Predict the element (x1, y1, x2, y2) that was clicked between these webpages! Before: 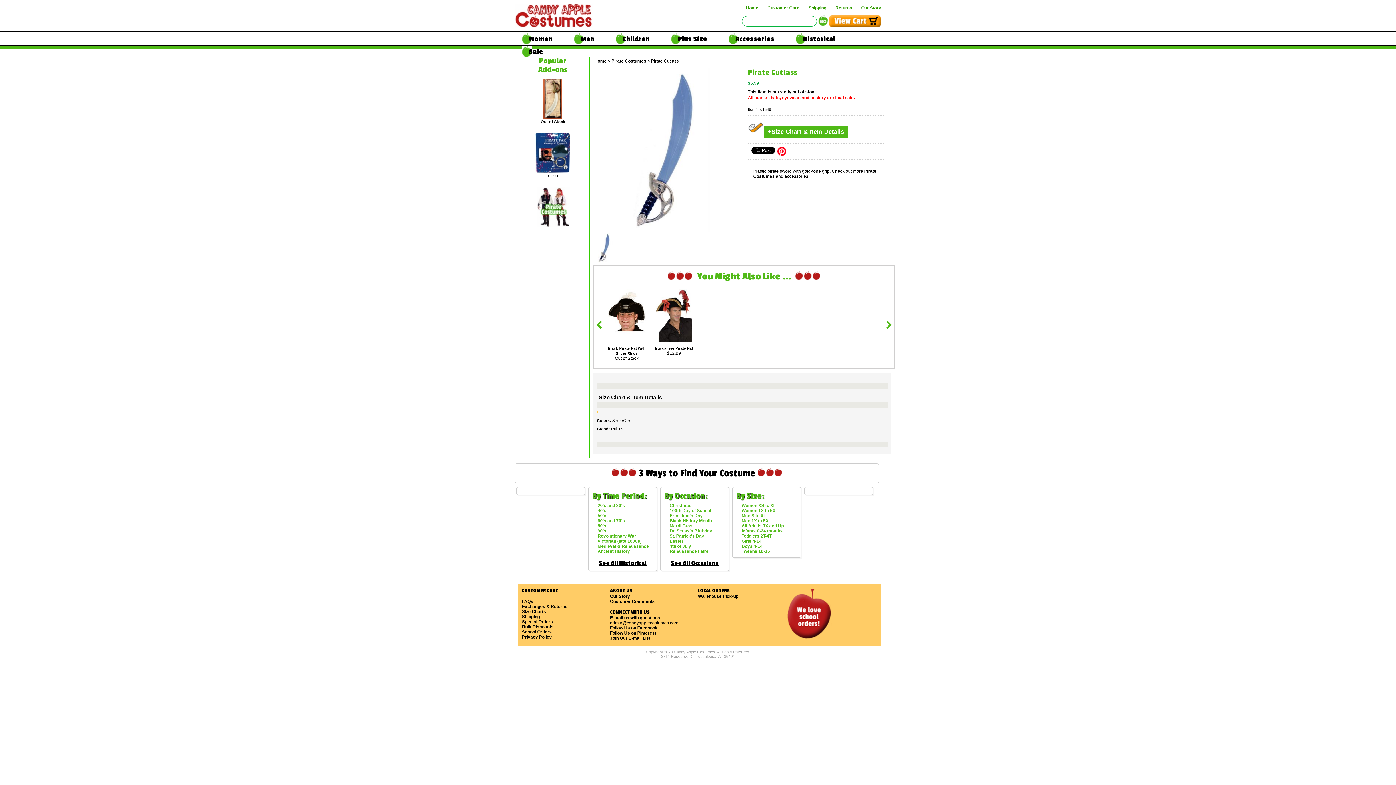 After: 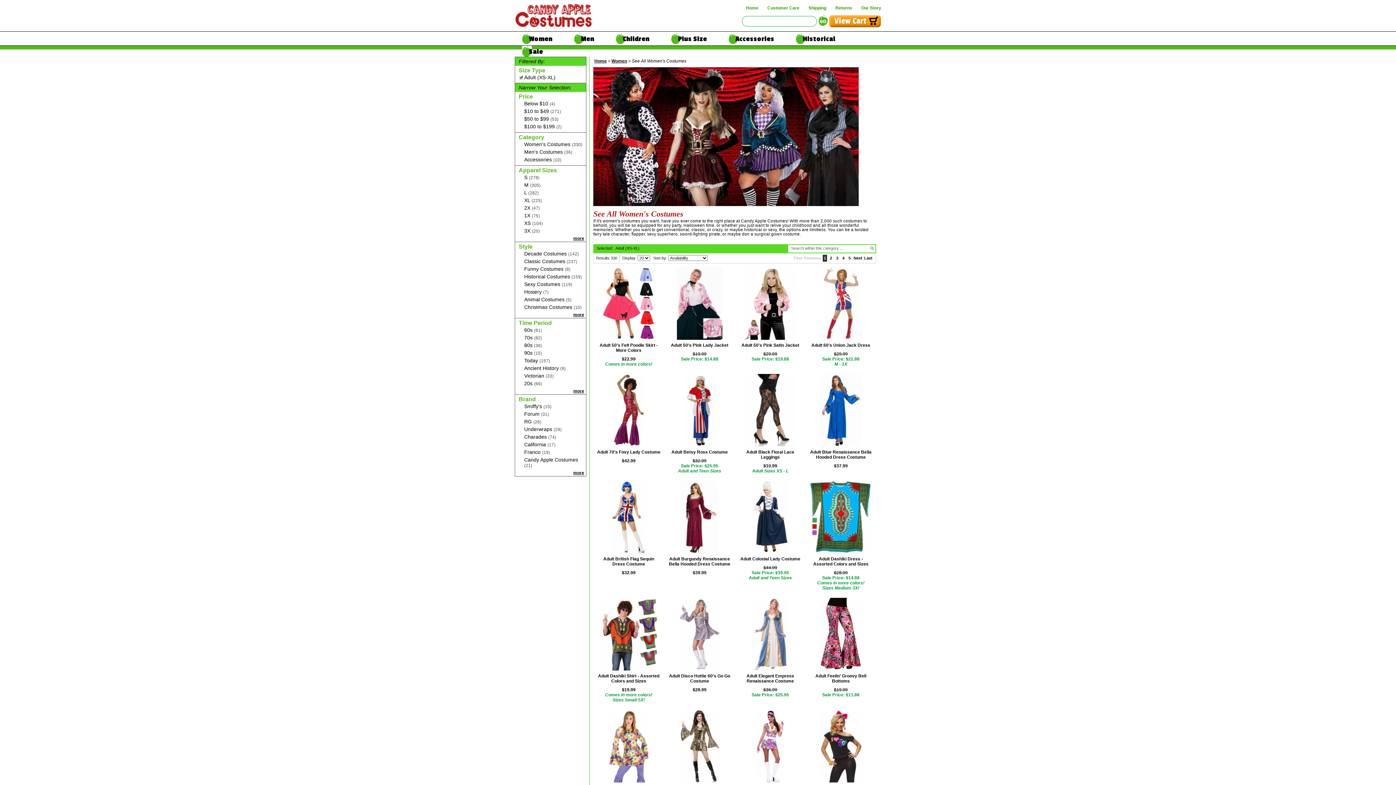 Action: bbox: (741, 503, 776, 508) label: Women XS to XL